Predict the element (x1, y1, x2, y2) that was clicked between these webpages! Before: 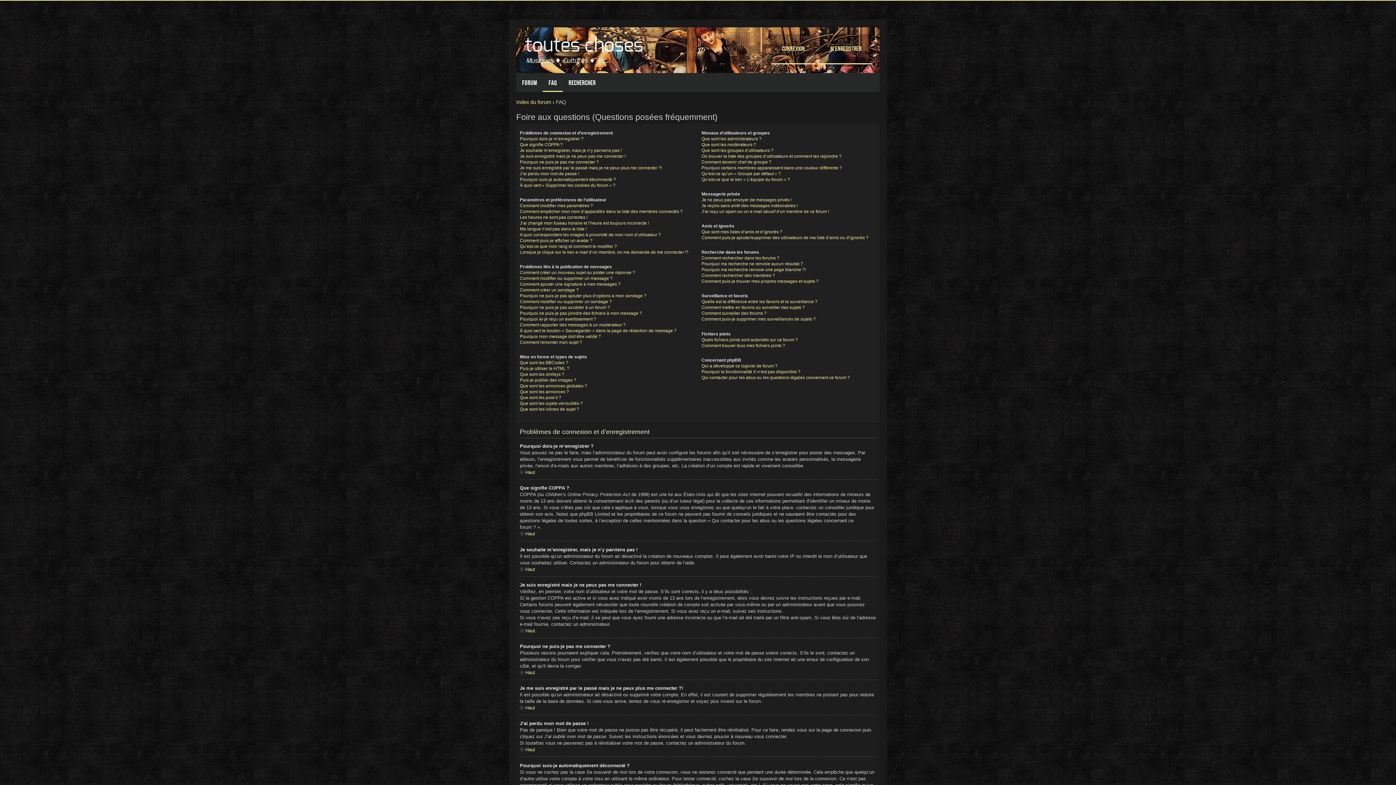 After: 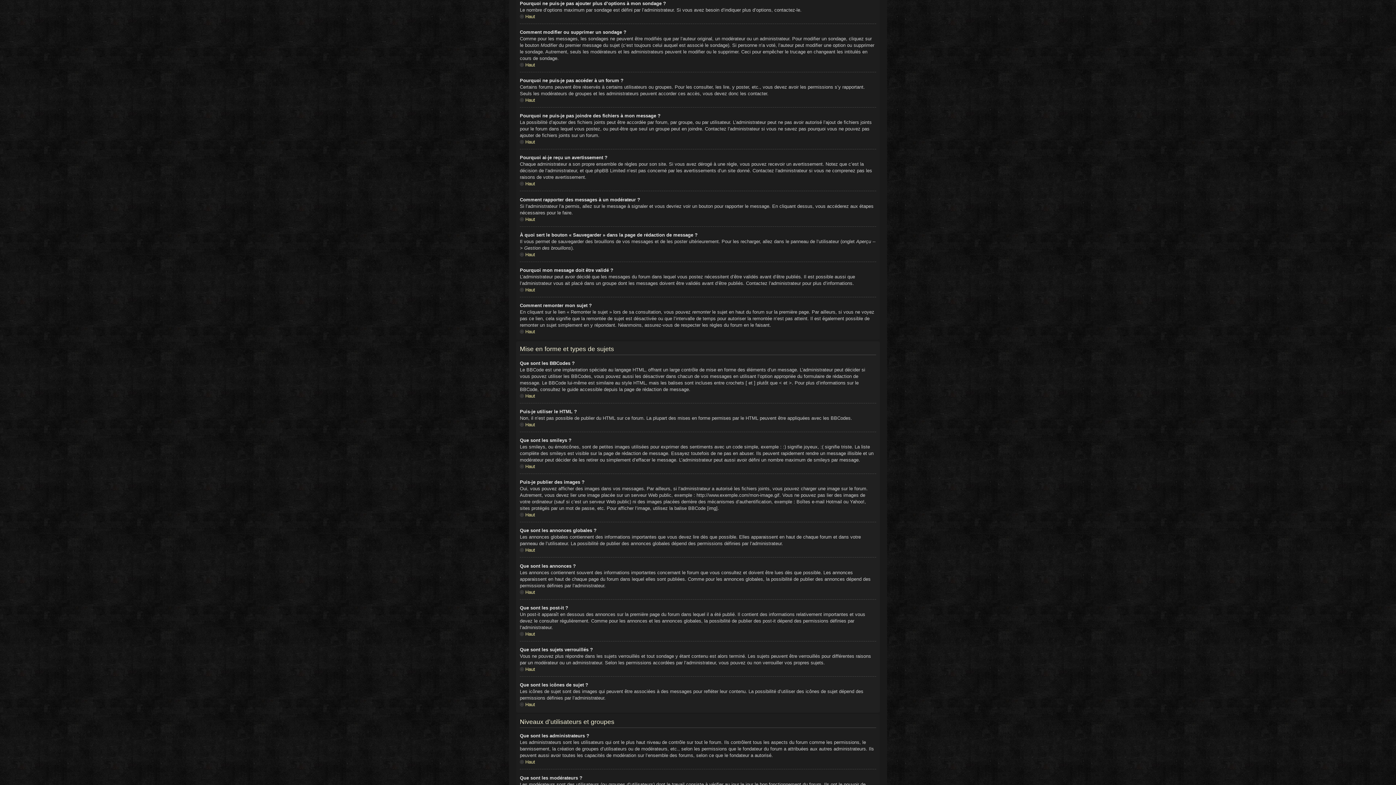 Action: label: Pourquoi ne puis-je pas ajouter plus d’options à mon sondage ? bbox: (520, 293, 646, 298)